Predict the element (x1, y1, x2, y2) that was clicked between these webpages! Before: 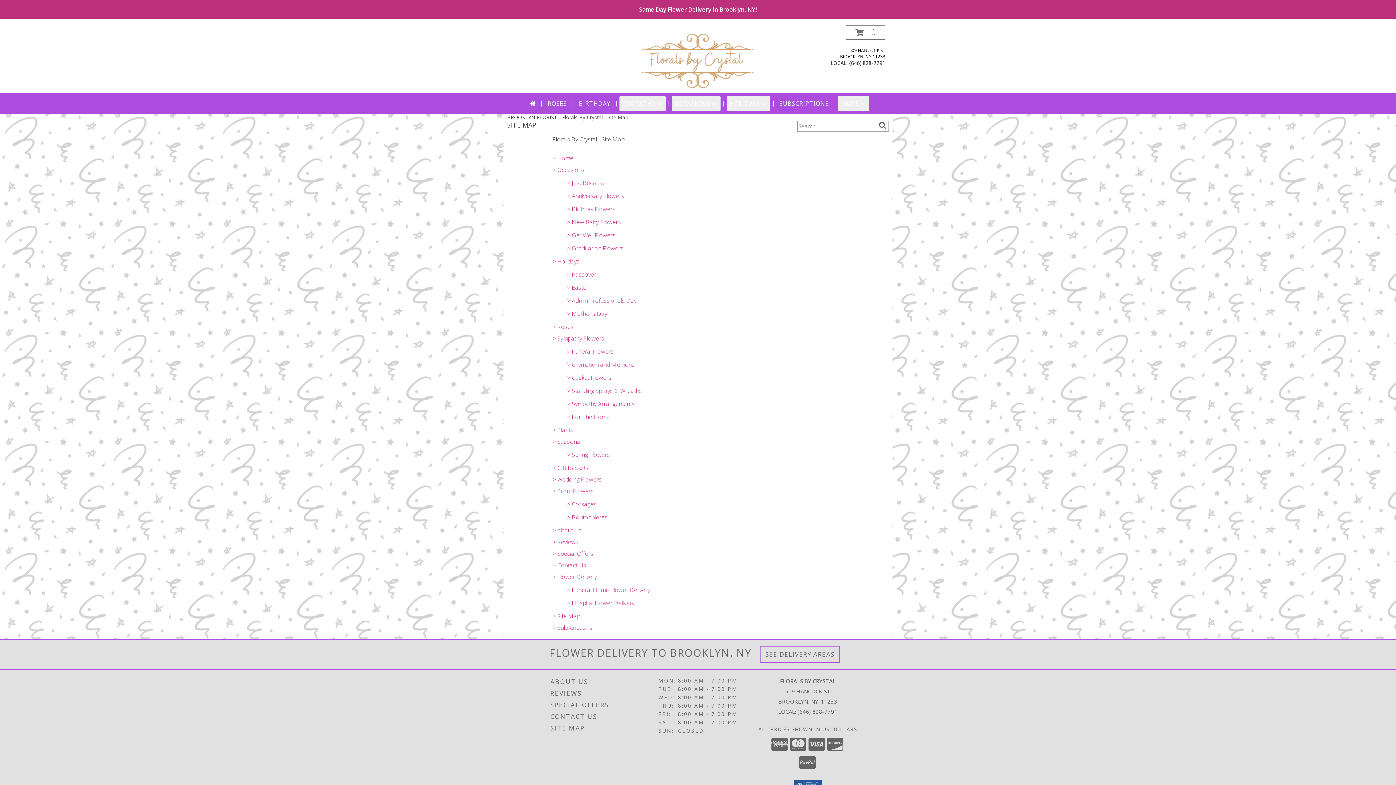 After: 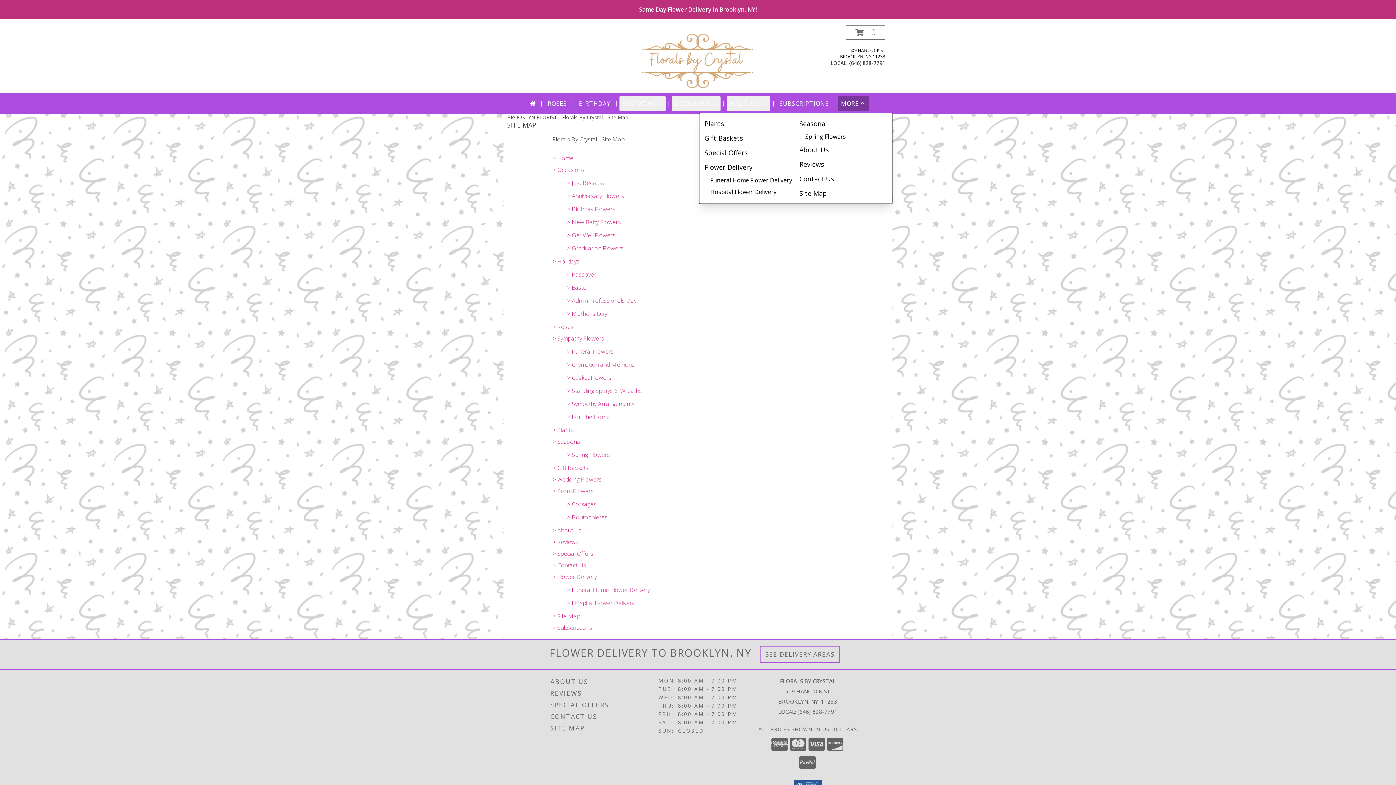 Action: bbox: (838, 96, 869, 110) label: MORE